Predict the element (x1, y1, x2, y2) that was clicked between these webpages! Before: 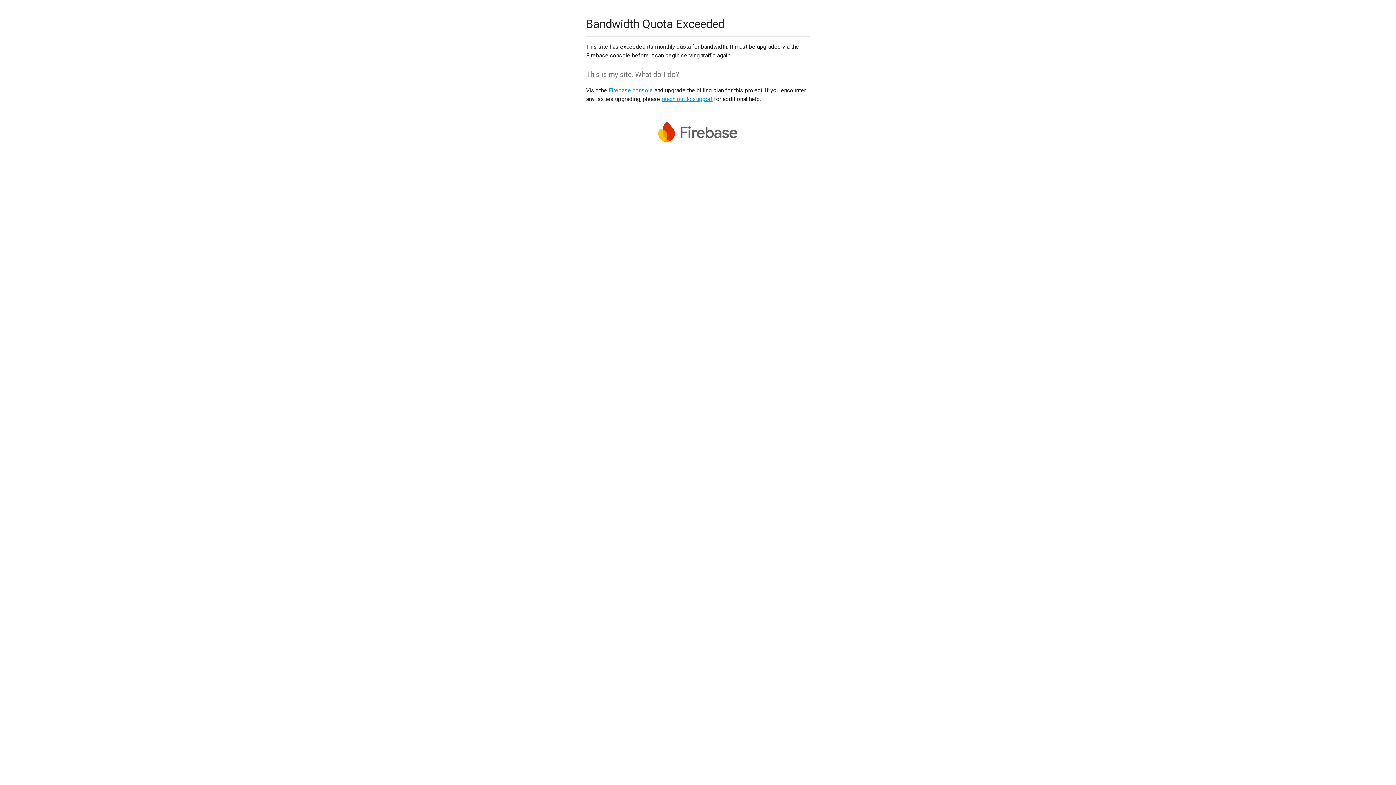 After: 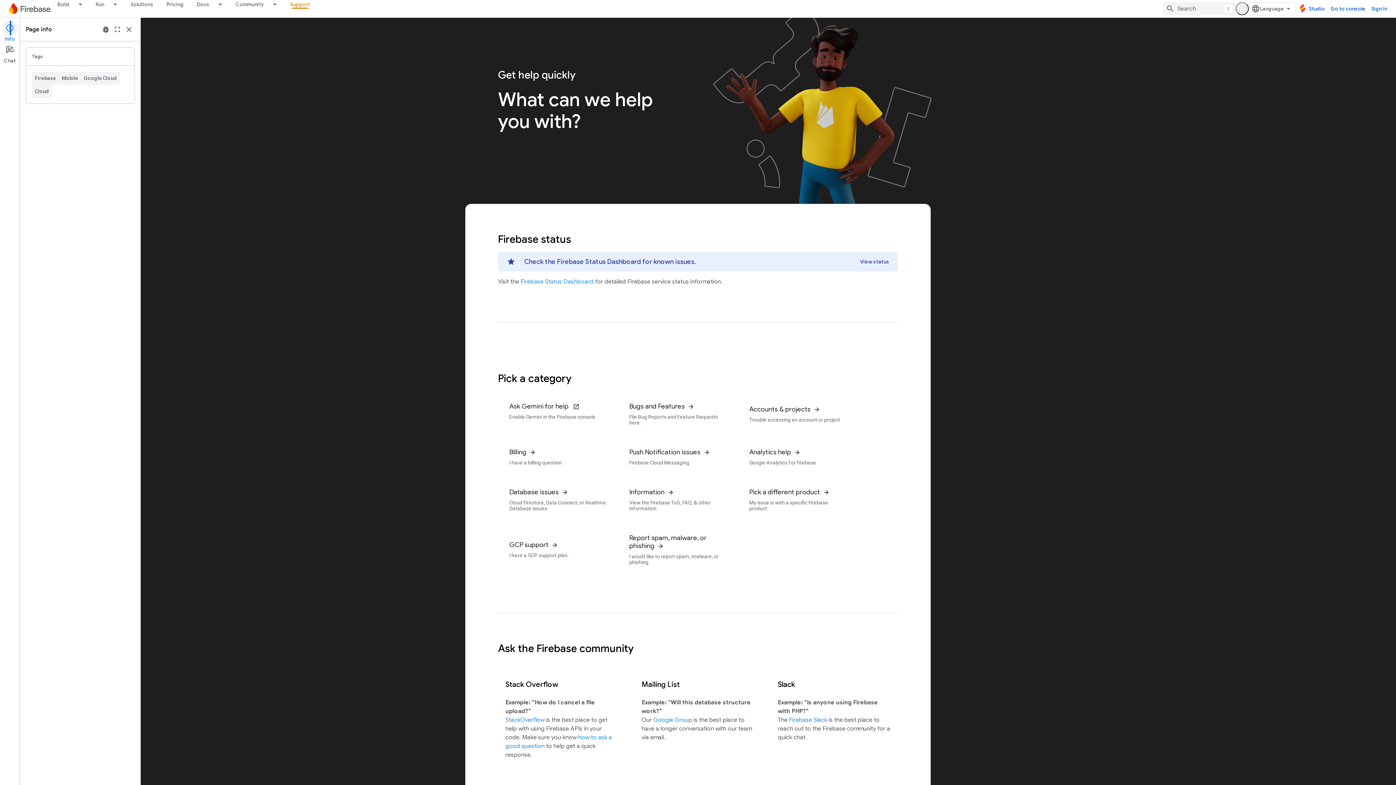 Action: bbox: (661, 95, 712, 102) label: reach out to support